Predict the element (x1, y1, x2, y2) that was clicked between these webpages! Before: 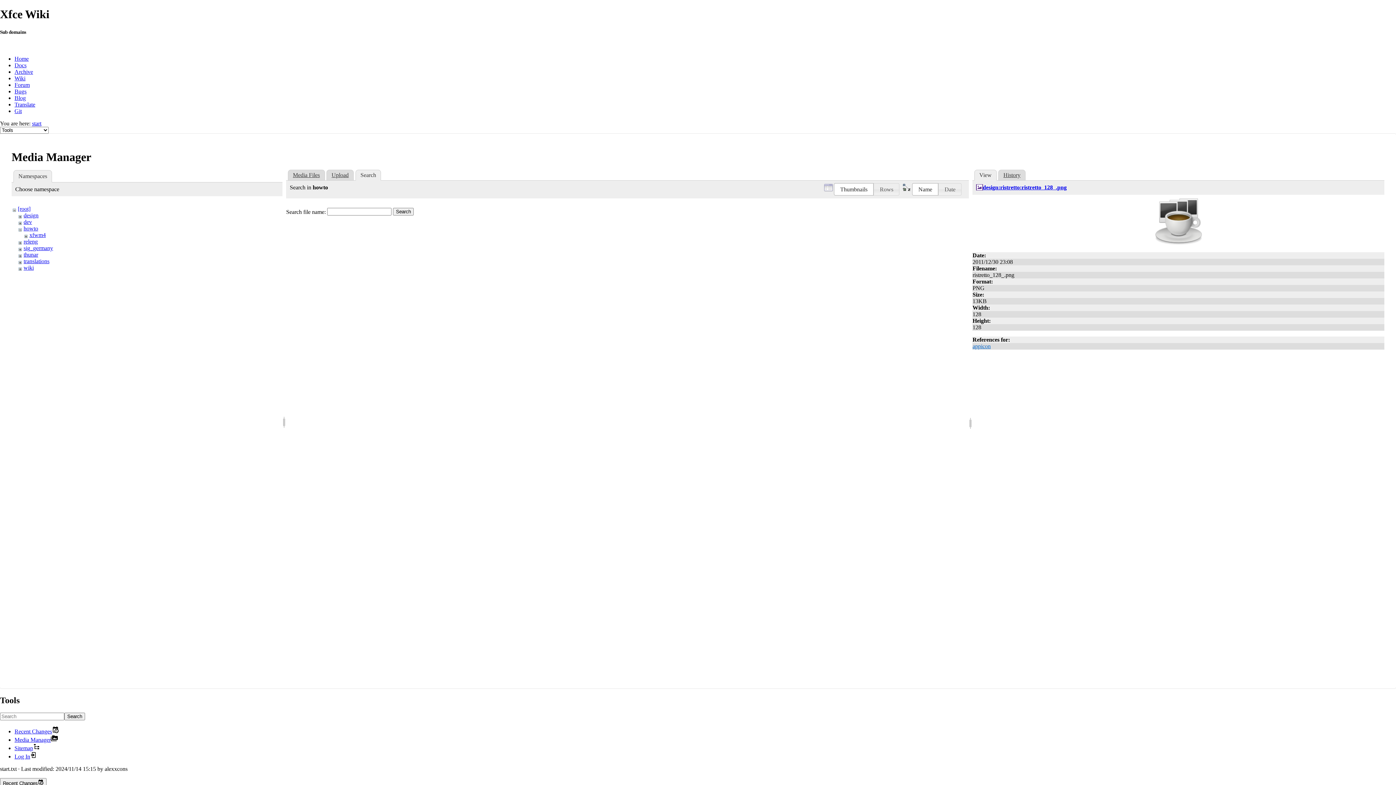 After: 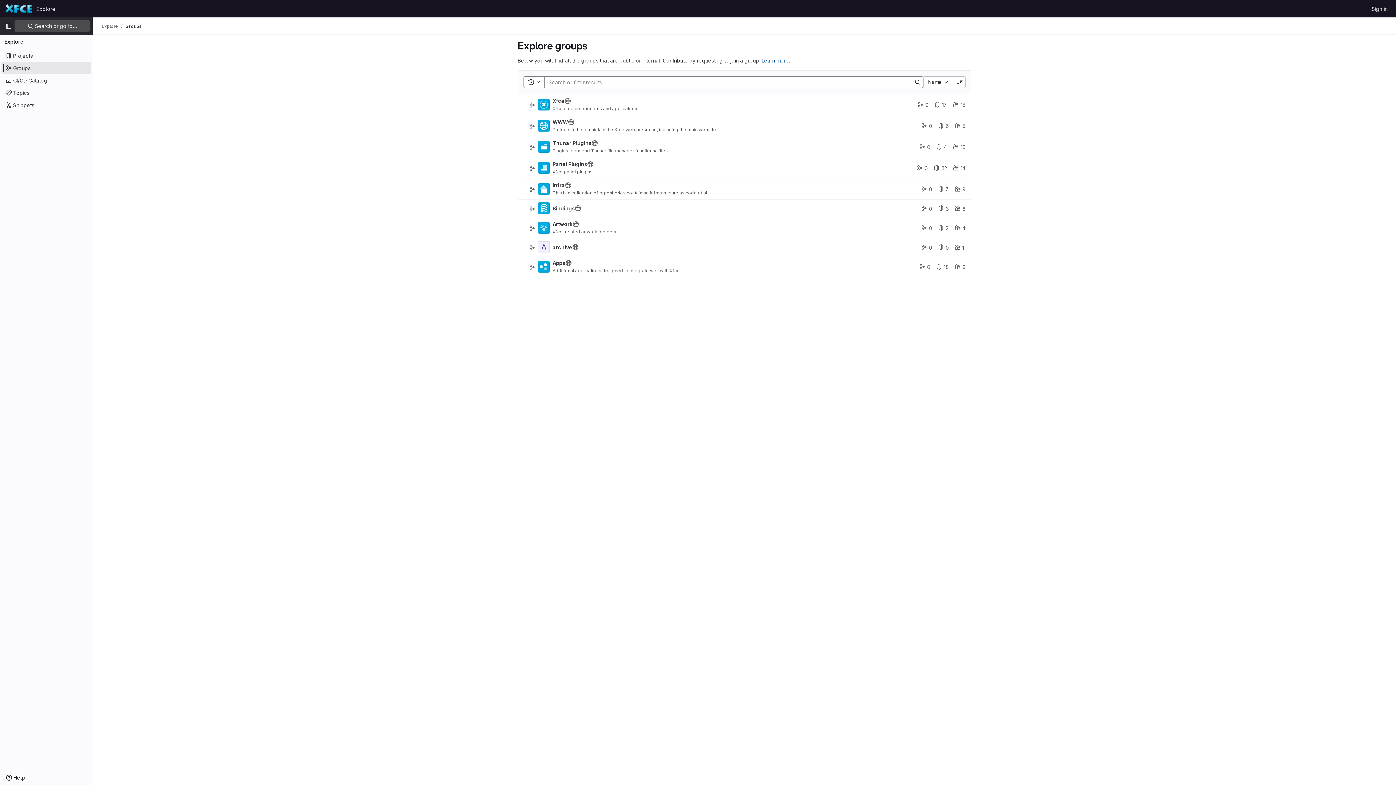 Action: label: Bugs bbox: (14, 88, 26, 94)